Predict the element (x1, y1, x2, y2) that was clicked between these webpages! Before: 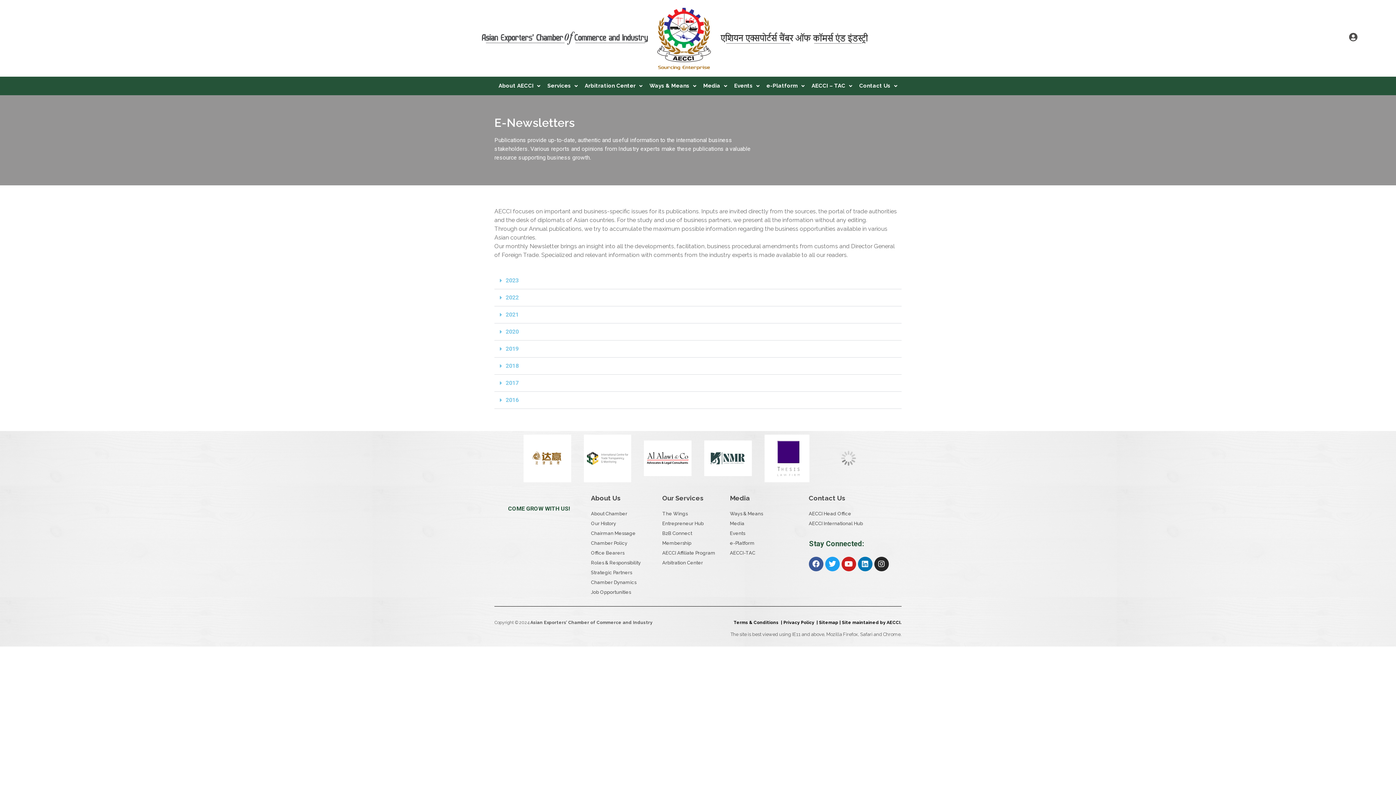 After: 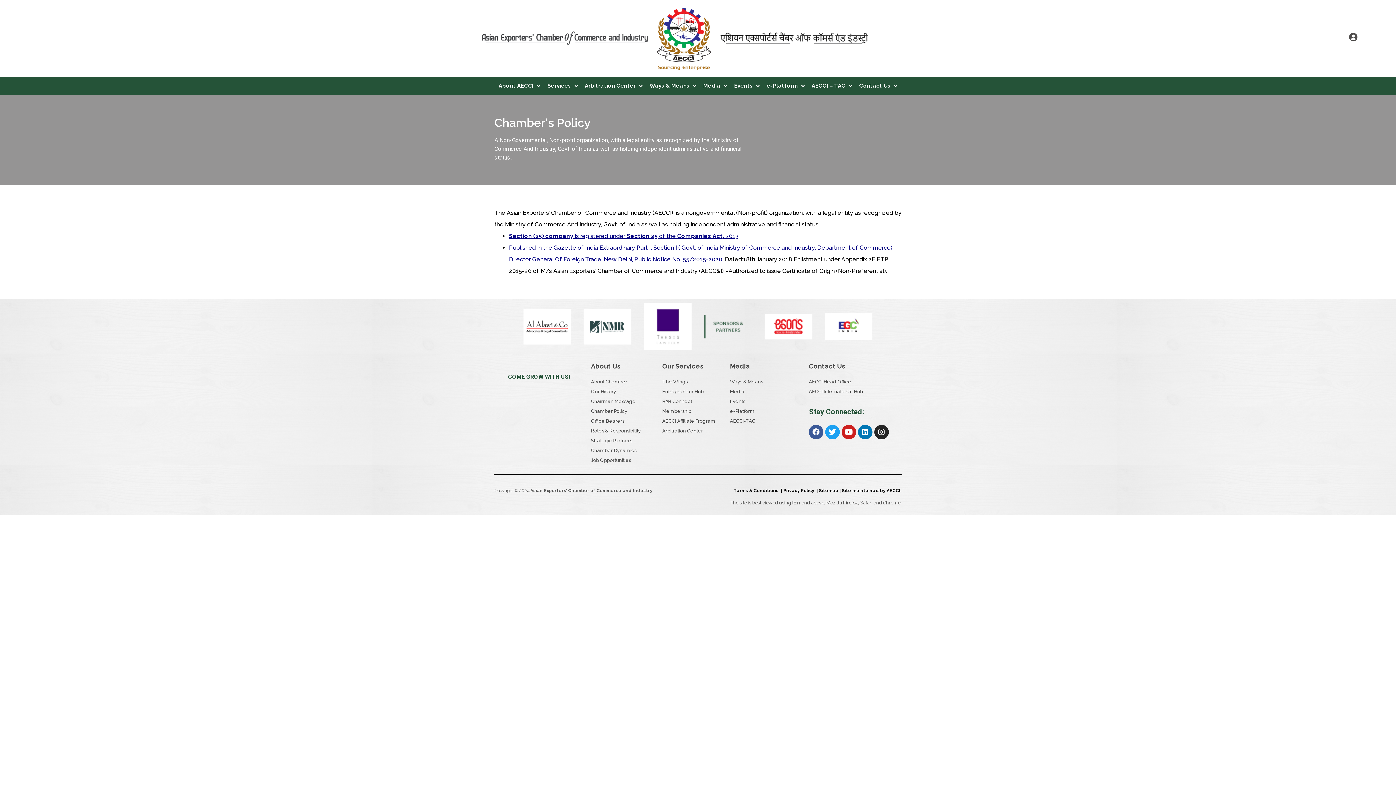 Action: label: Chamber Policy bbox: (591, 538, 651, 548)